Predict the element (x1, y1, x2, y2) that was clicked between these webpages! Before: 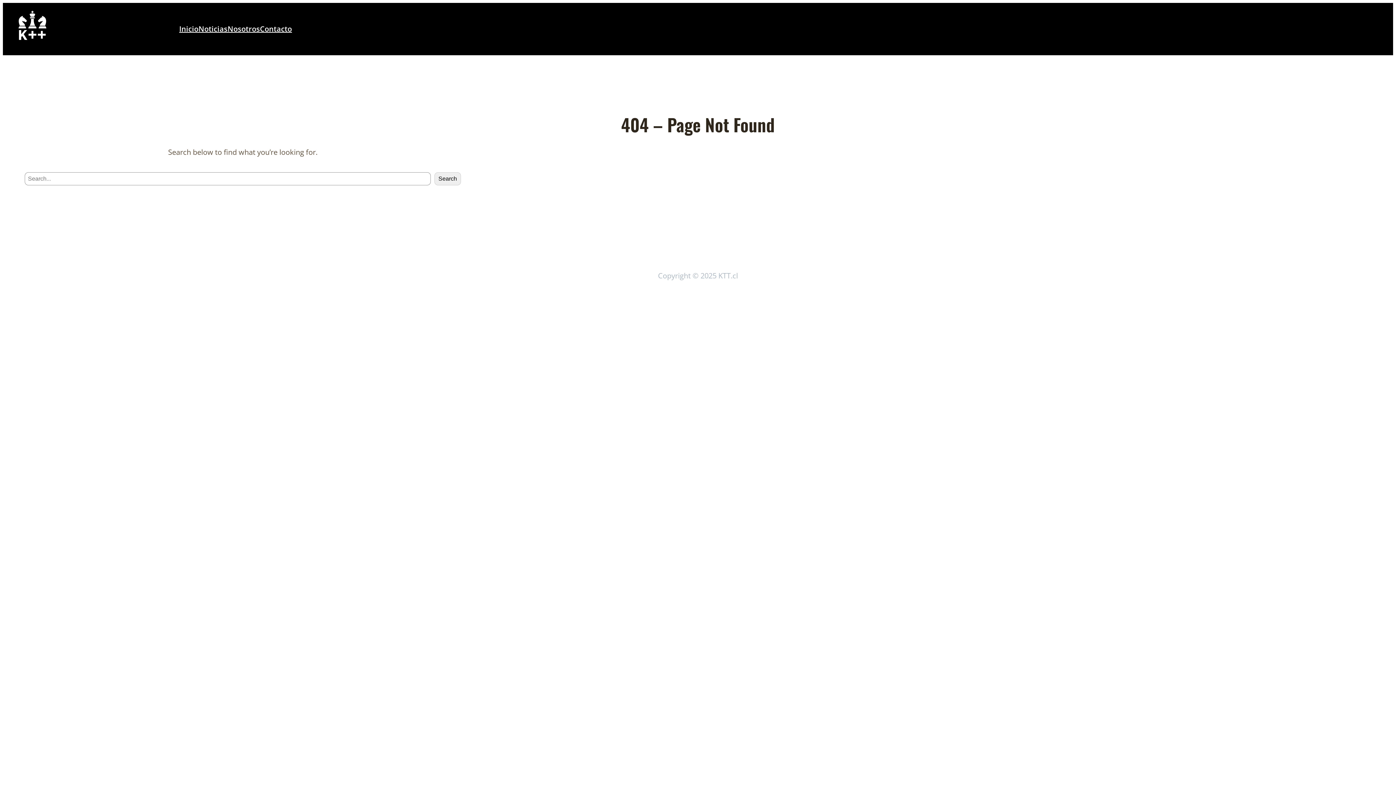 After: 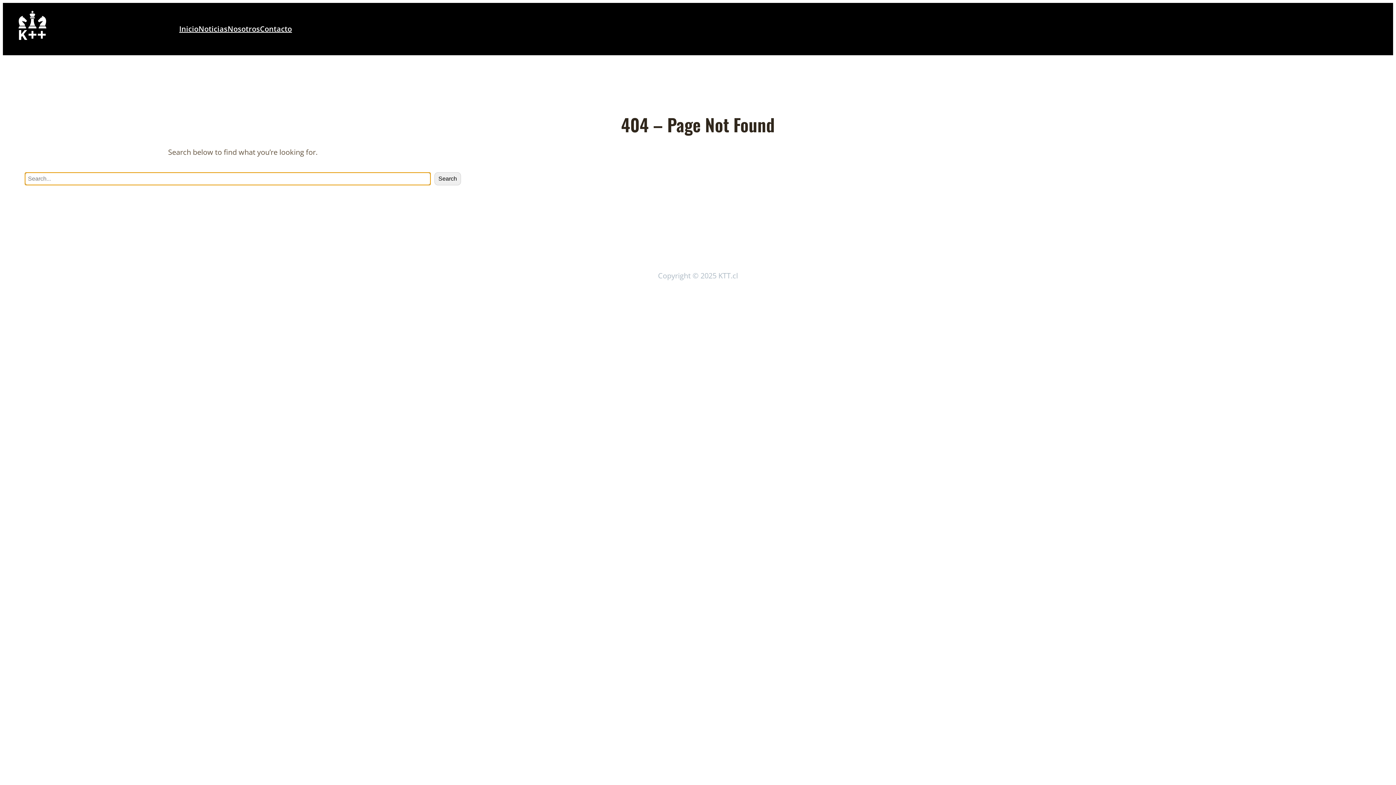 Action: label: Search bbox: (434, 172, 461, 185)